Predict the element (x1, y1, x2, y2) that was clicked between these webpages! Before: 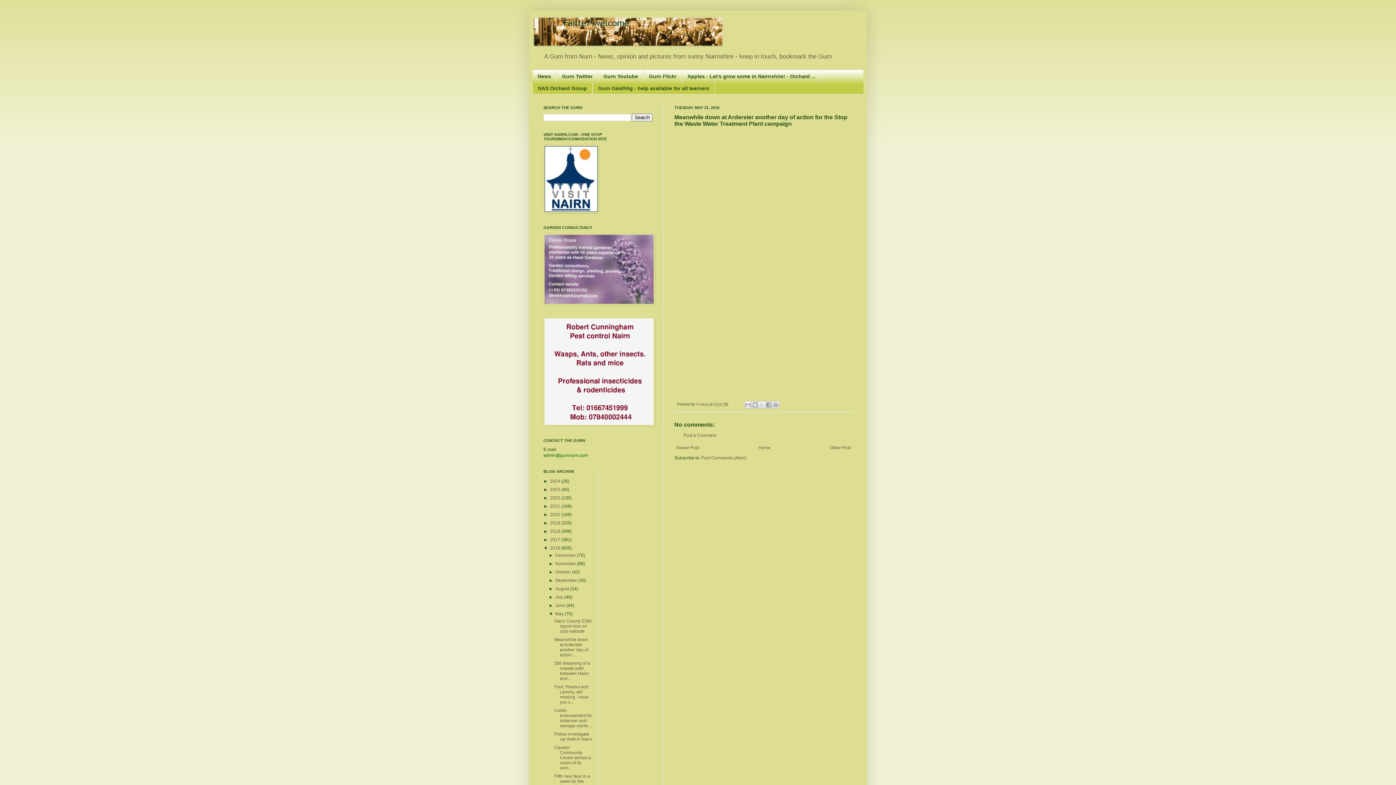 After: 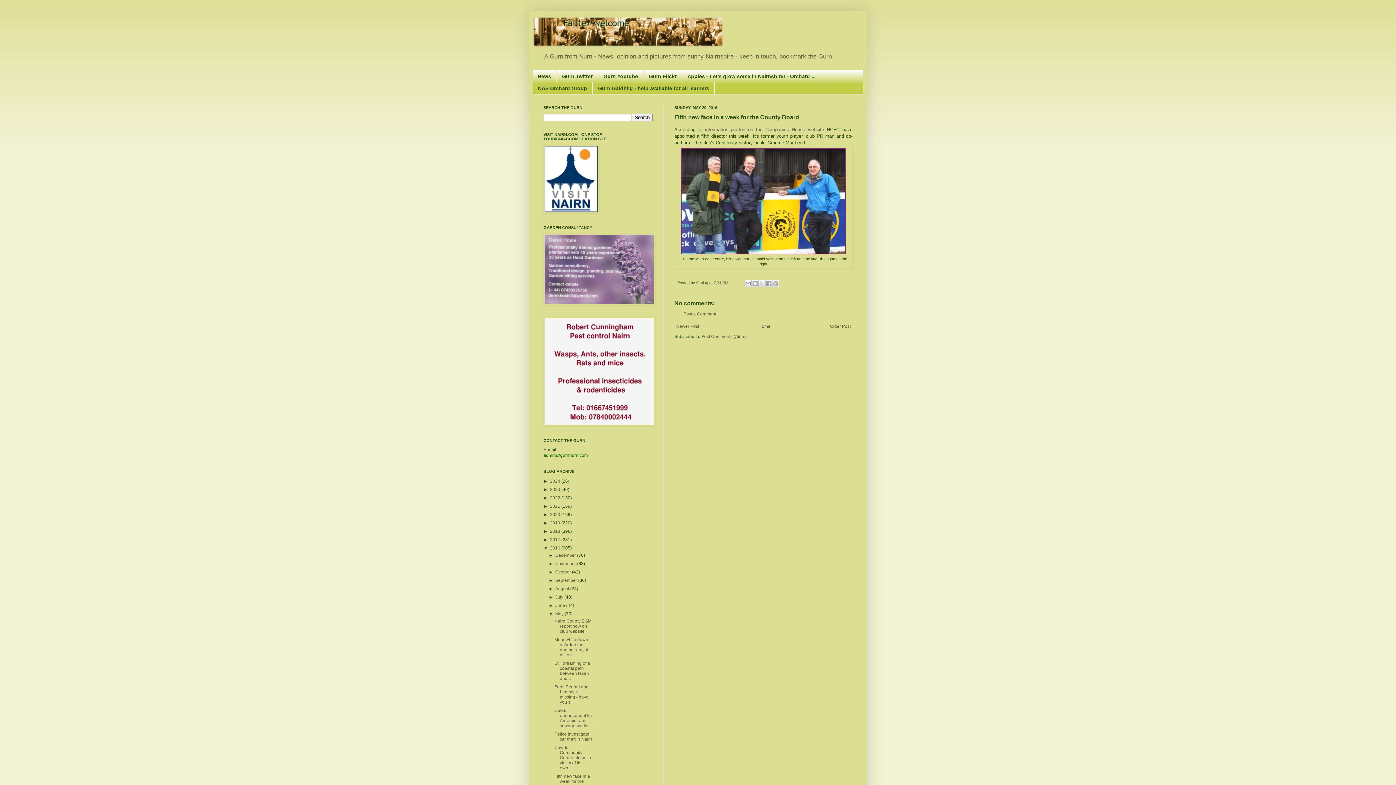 Action: label: Fifth new face in a week for the County Board bbox: (554, 774, 590, 789)